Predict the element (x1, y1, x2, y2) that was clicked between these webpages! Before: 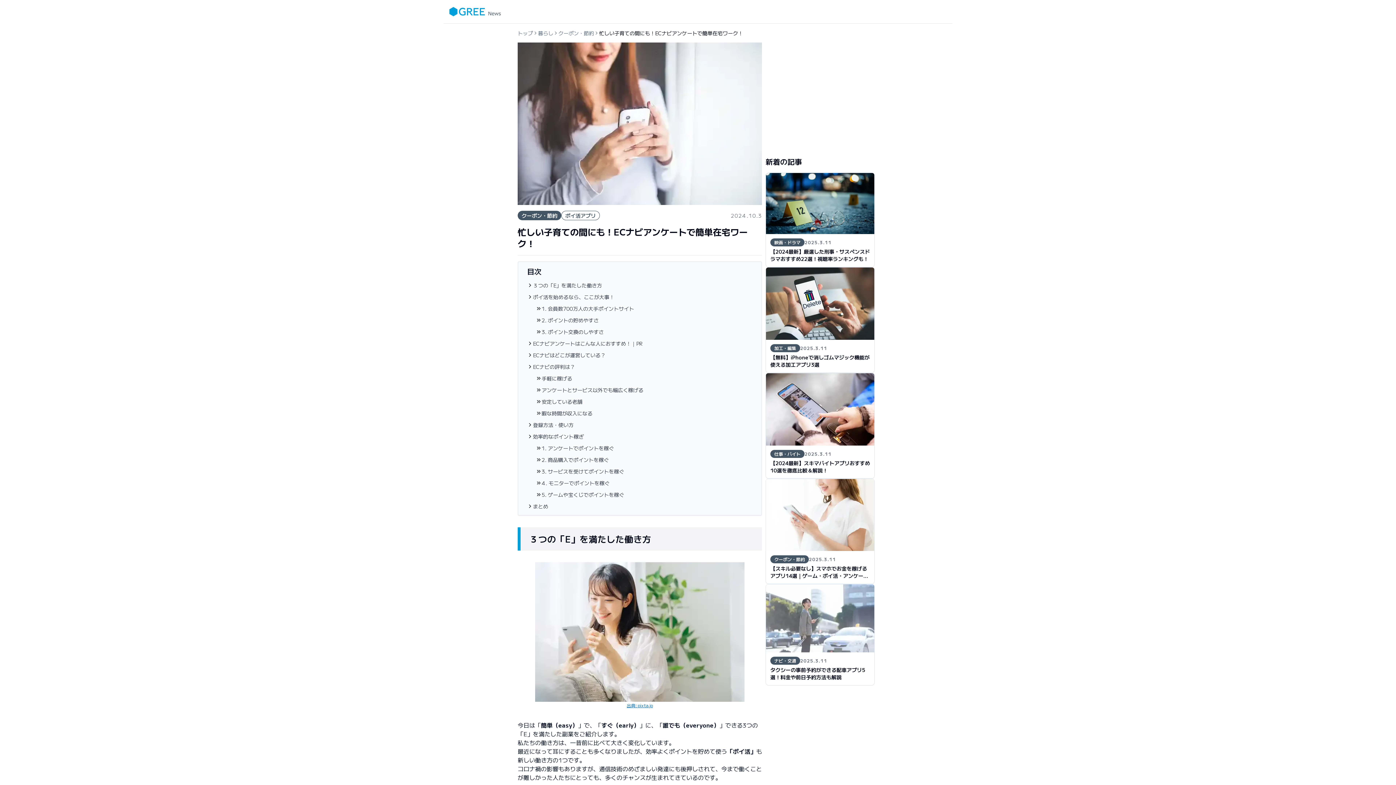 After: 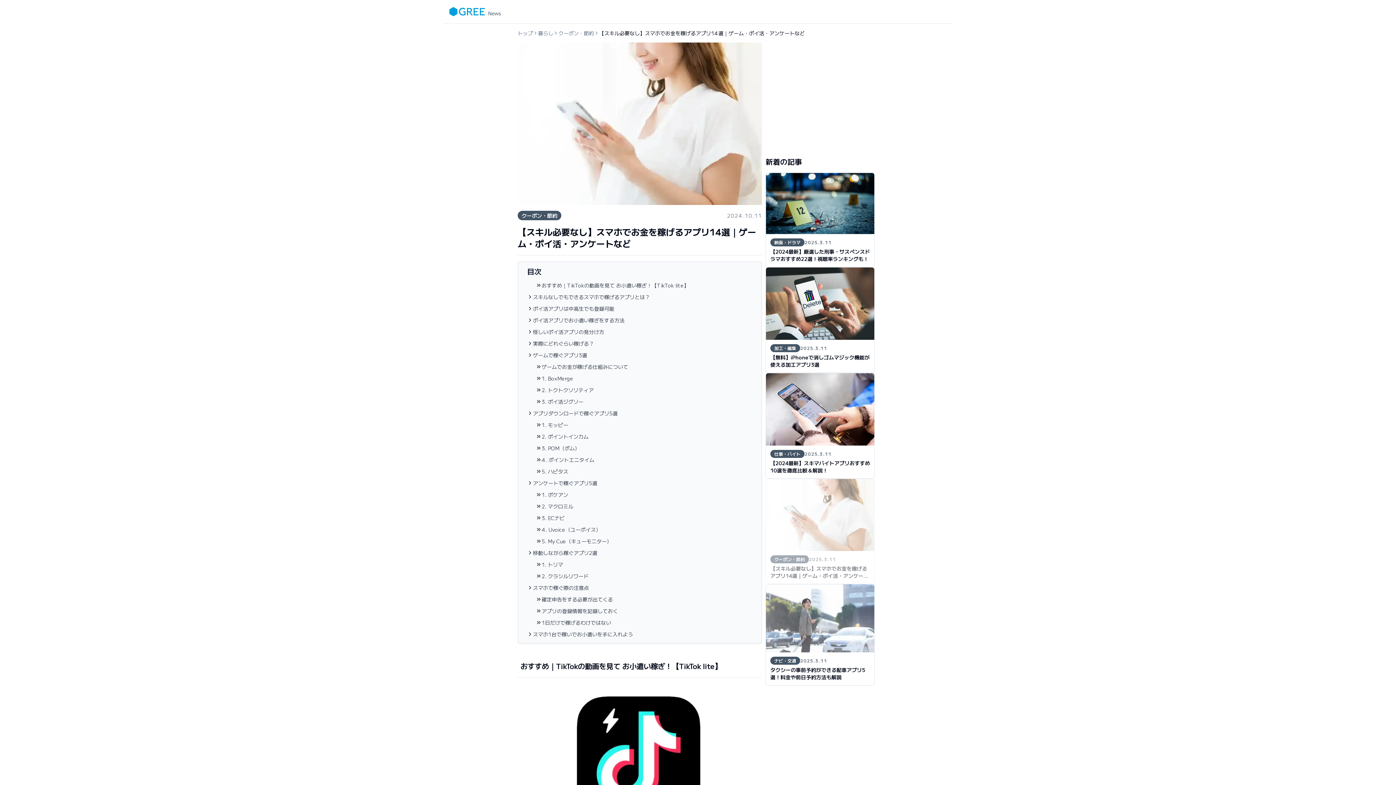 Action: bbox: (765, 478, 874, 584) label: クーポン・節約
2025.3.11
【スキル必要なし】スマホでお金を稼げるアプリ14選｜ゲーム・ポイ活・アンケートなど